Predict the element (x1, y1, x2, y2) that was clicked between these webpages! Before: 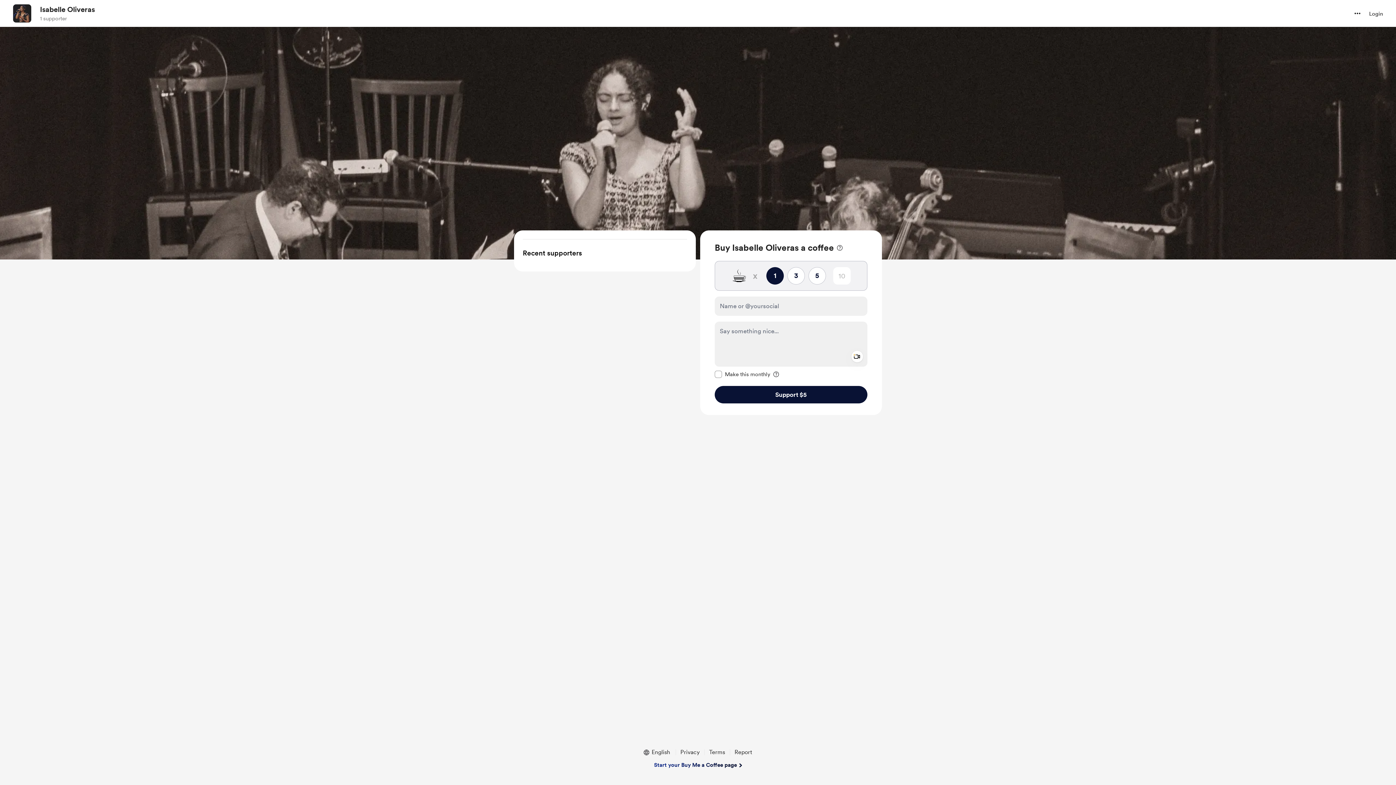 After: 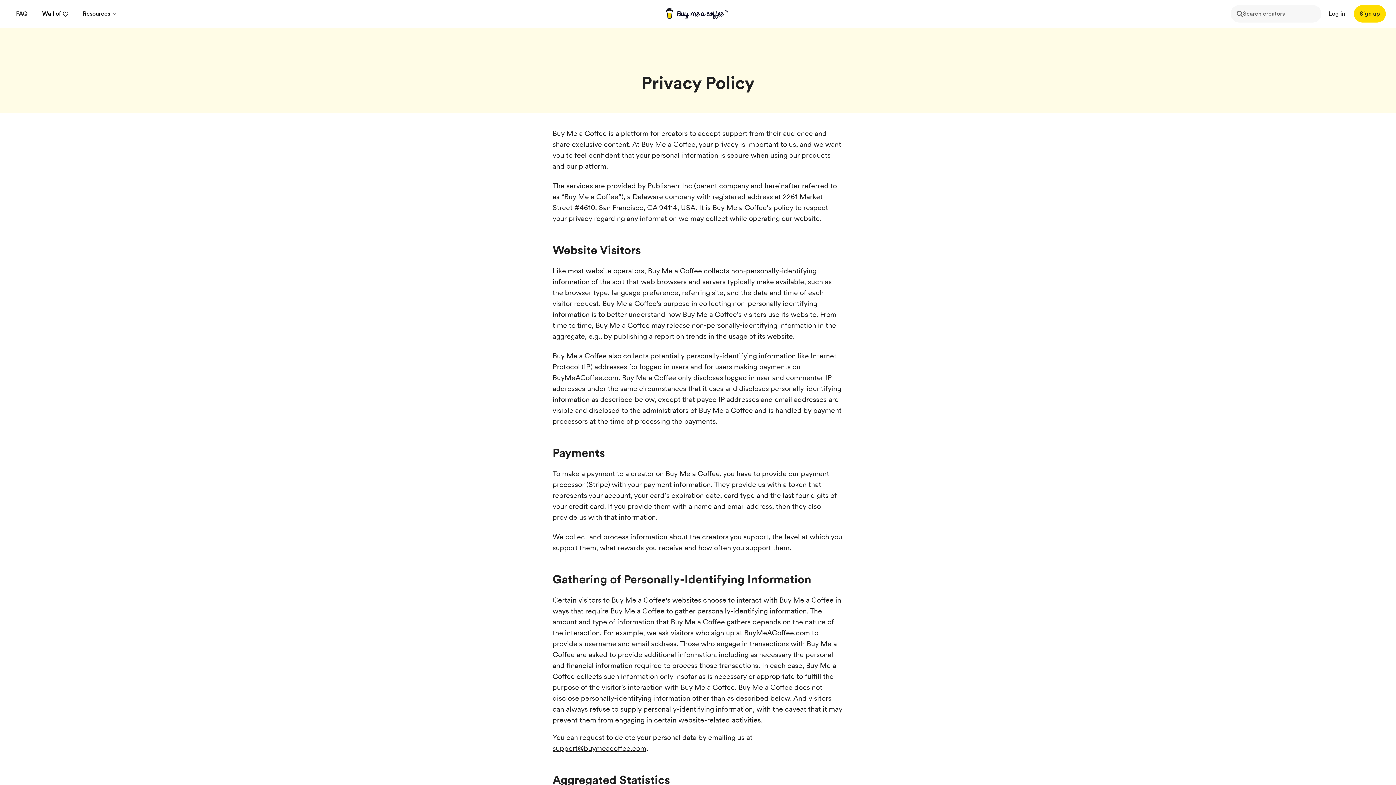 Action: bbox: (677, 748, 702, 757) label: Privacy